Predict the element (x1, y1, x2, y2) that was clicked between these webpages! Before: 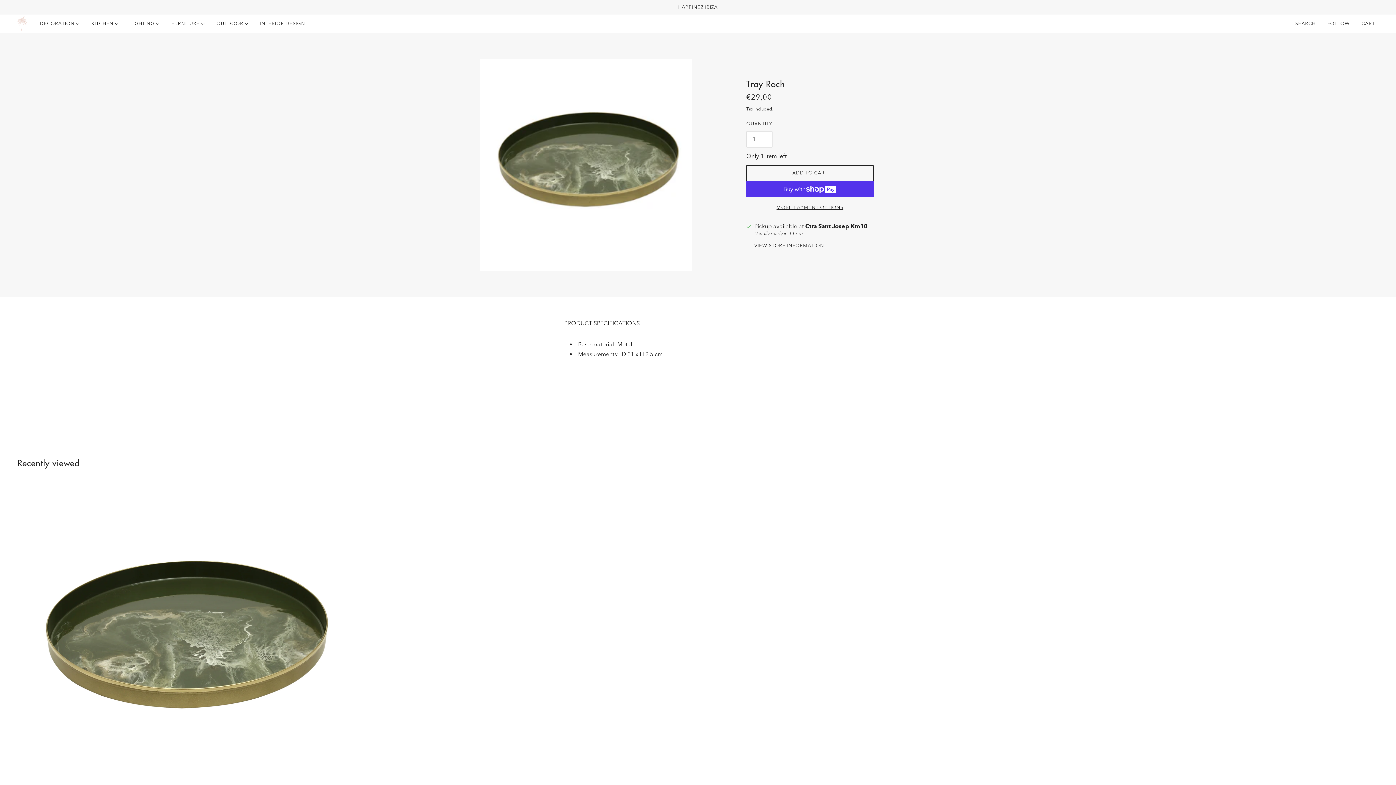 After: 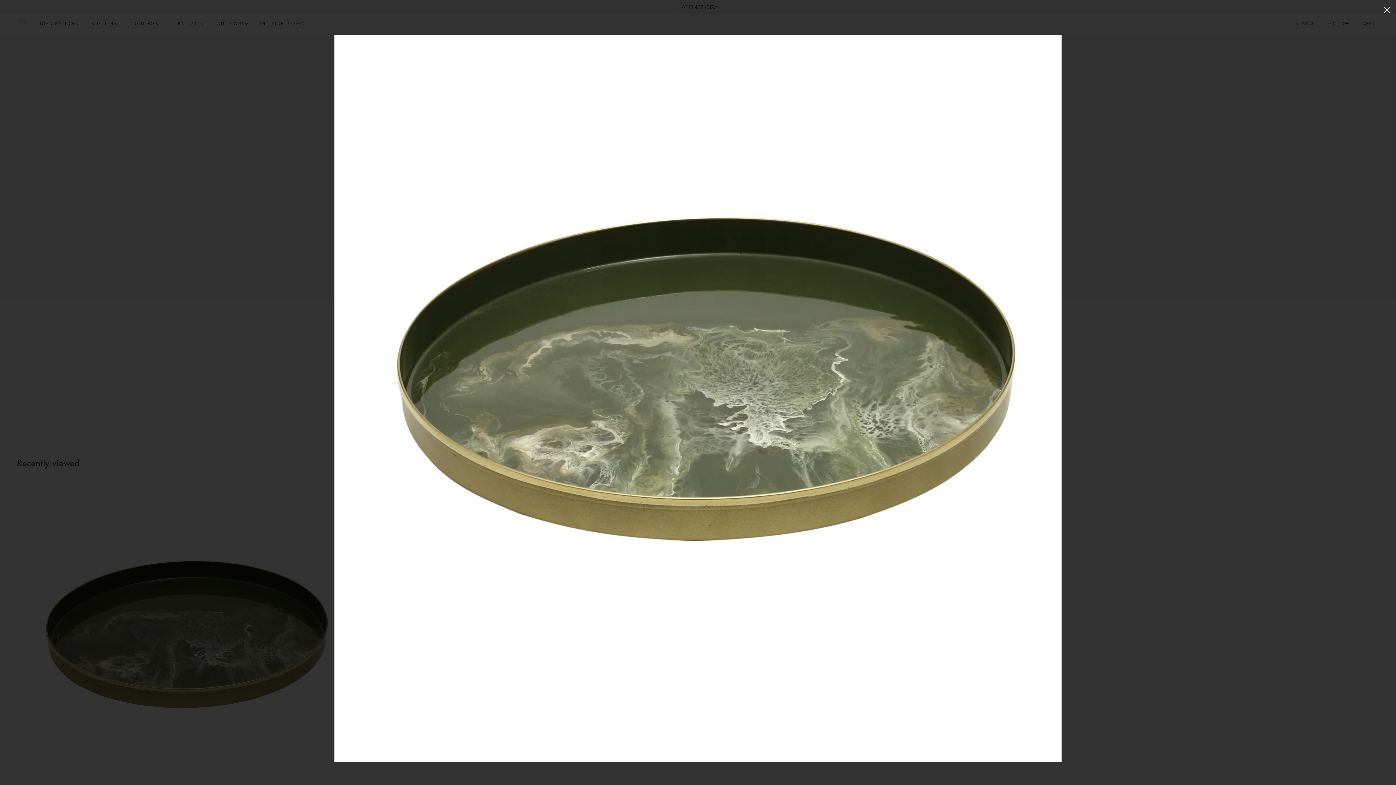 Action: label: Enlarge product image bbox: (480, 58, 692, 271)